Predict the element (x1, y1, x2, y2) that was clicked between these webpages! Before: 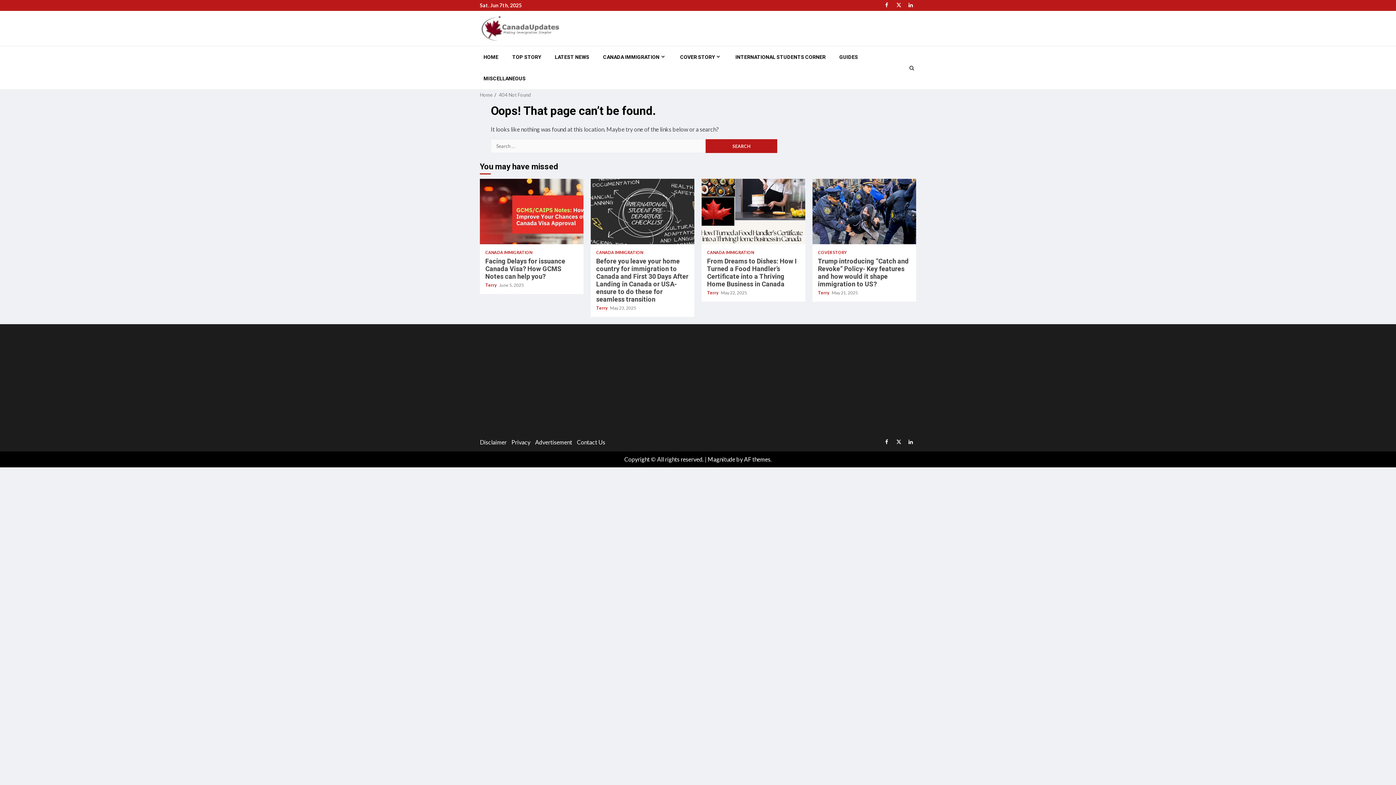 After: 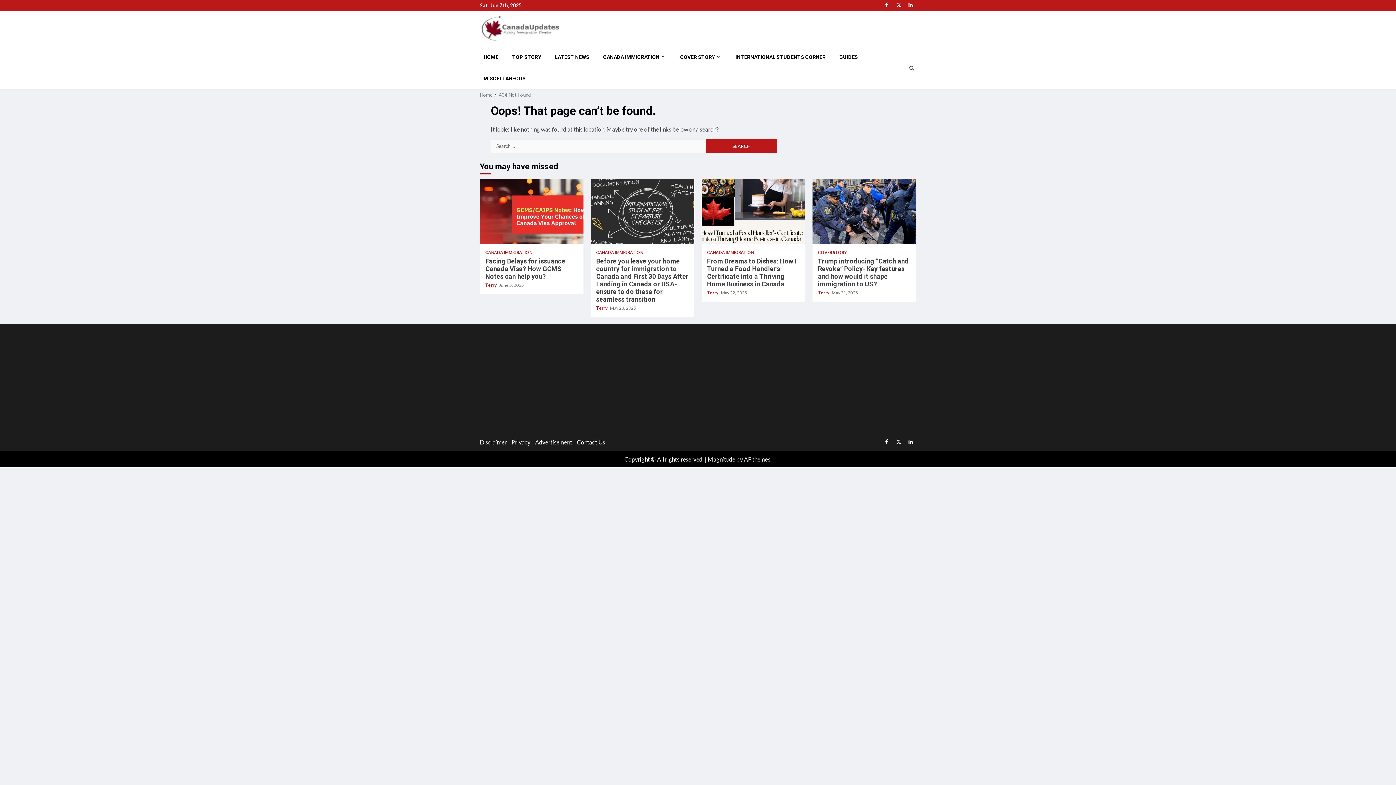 Action: label: Advertisement bbox: (535, 438, 572, 445)